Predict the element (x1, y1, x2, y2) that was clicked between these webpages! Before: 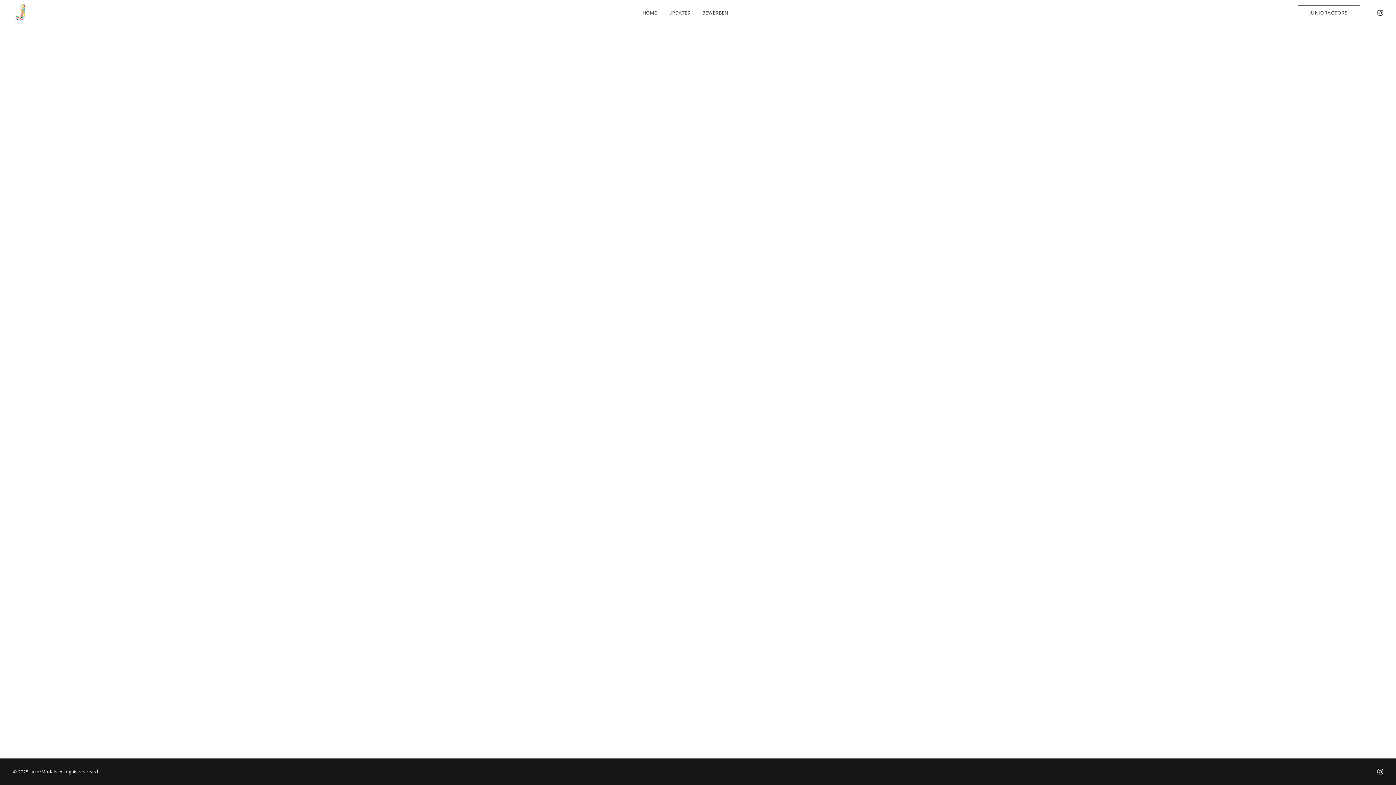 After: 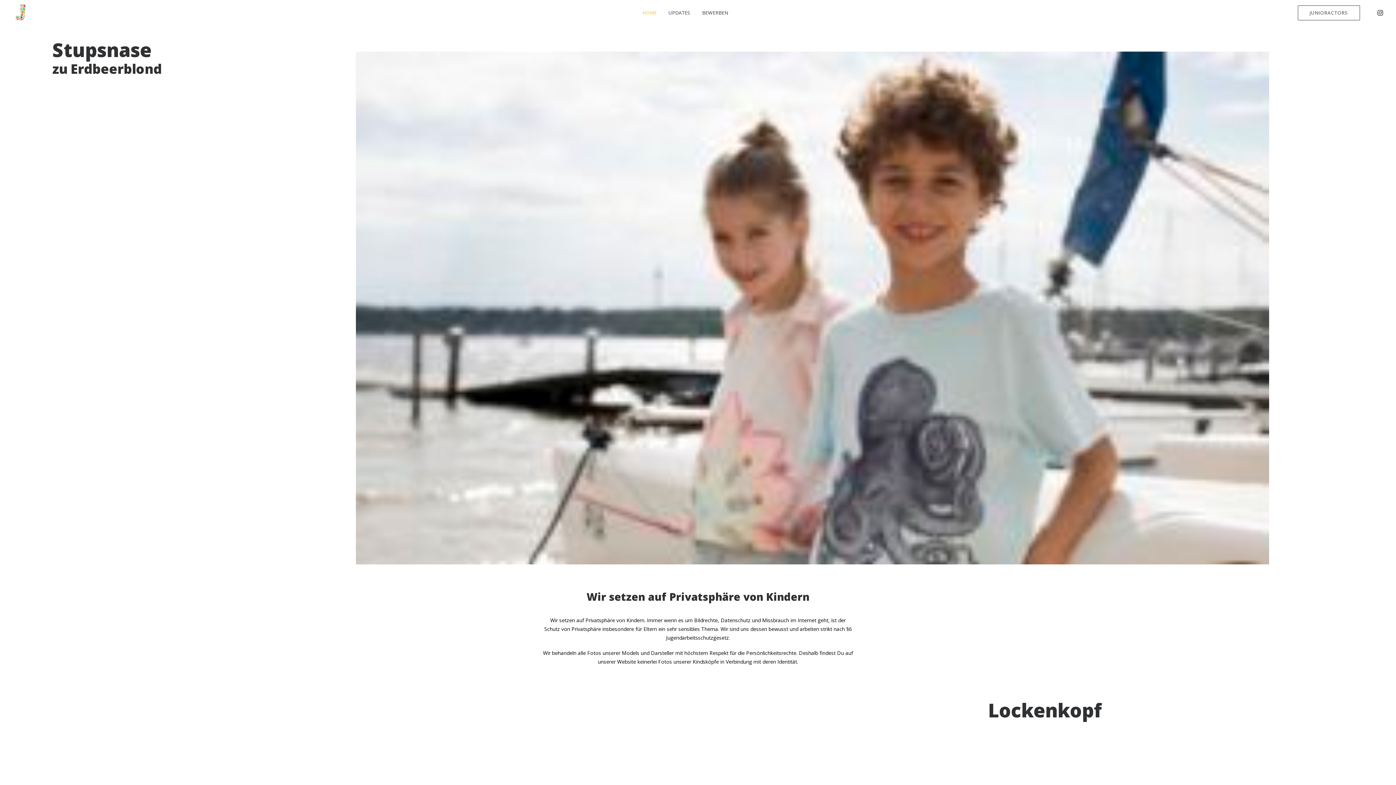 Action: label: HOME bbox: (637, 0, 662, 25)